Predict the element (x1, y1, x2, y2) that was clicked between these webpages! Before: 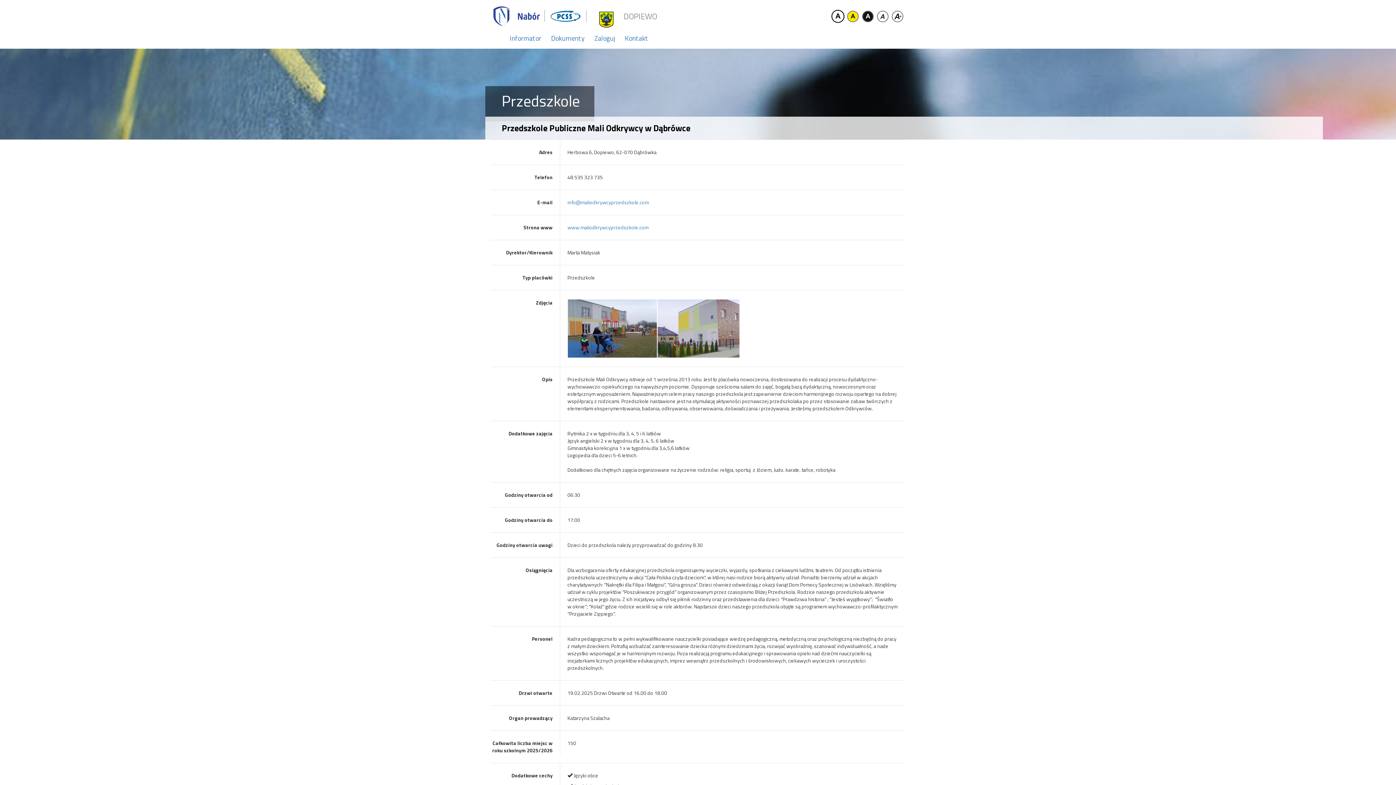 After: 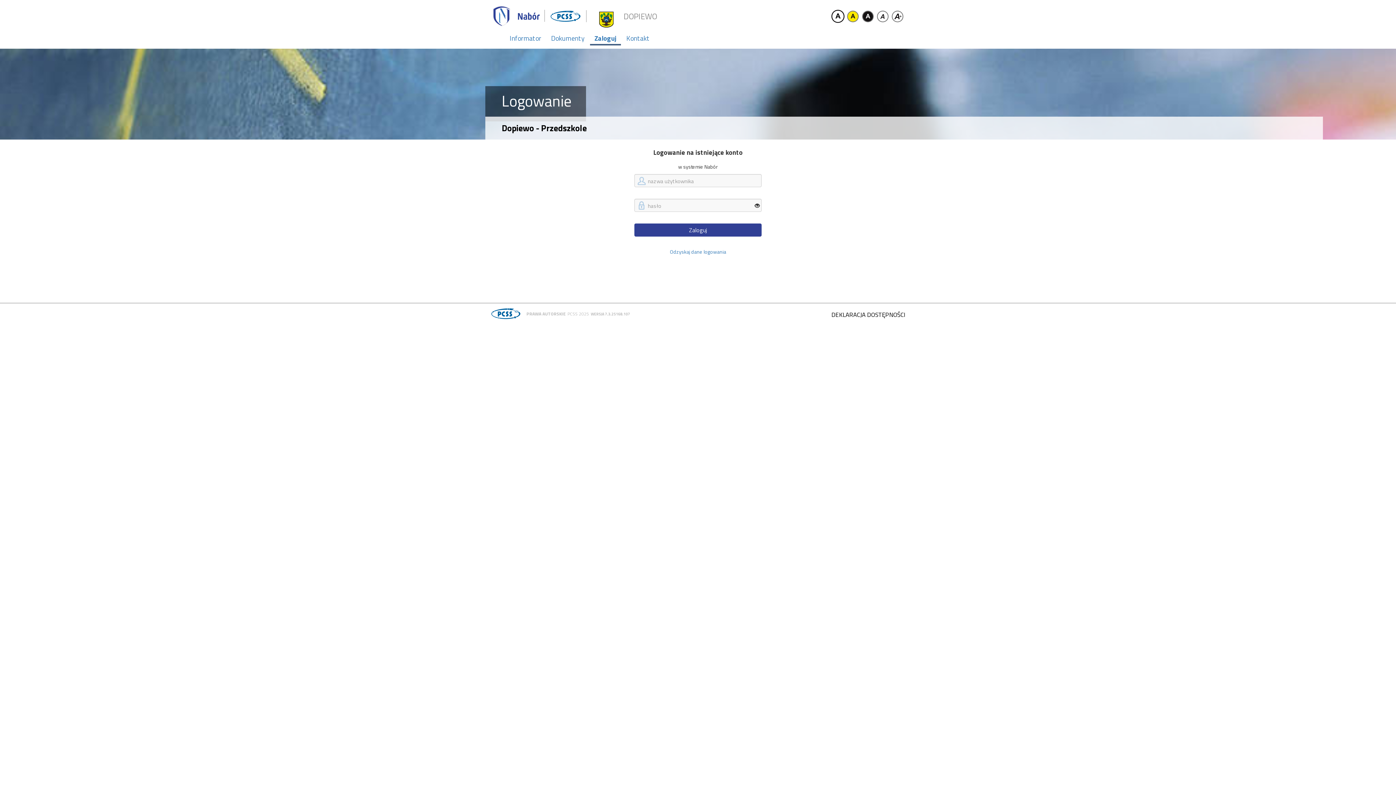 Action: bbox: (590, 30, 619, 45) label: Zaloguj